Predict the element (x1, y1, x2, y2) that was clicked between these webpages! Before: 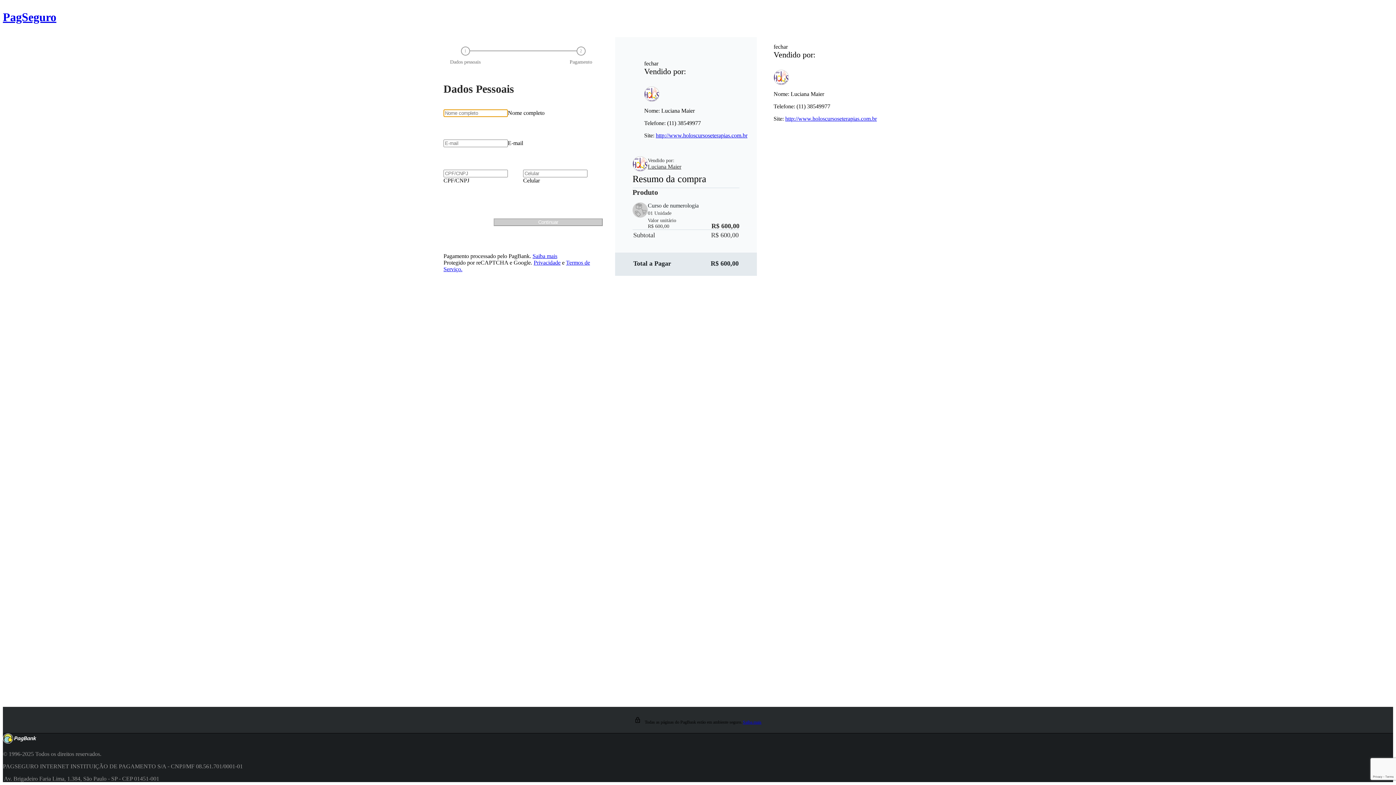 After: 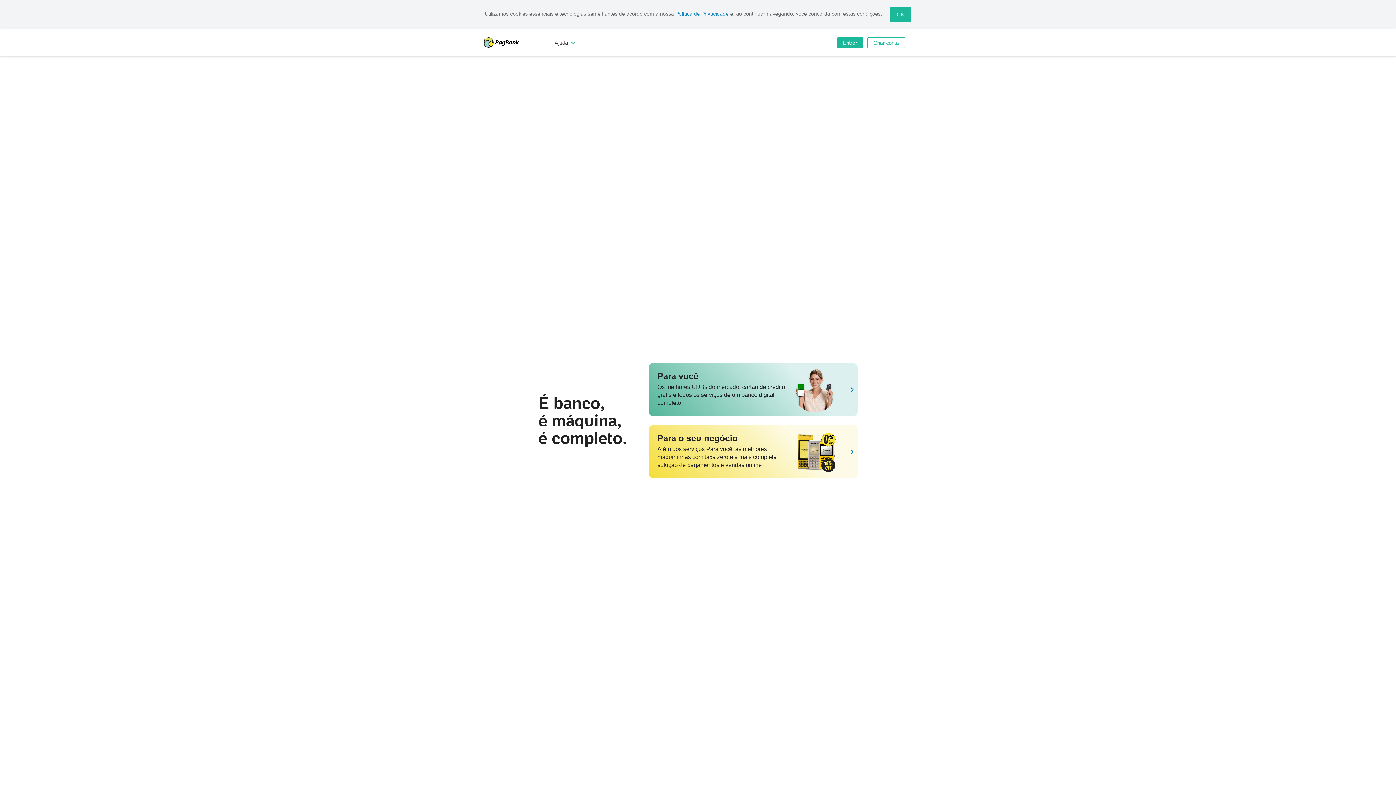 Action: label: PagSeguro bbox: (2, 10, 56, 23)